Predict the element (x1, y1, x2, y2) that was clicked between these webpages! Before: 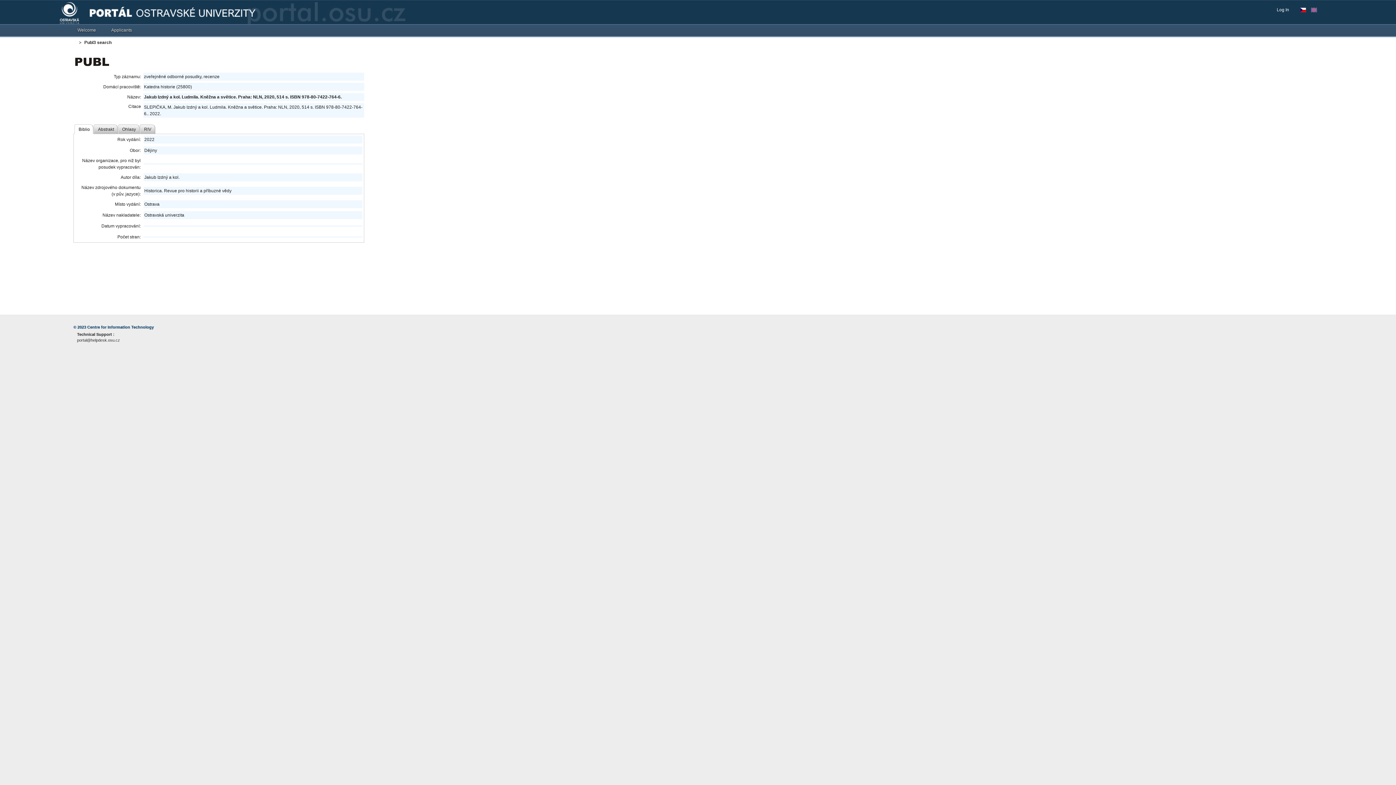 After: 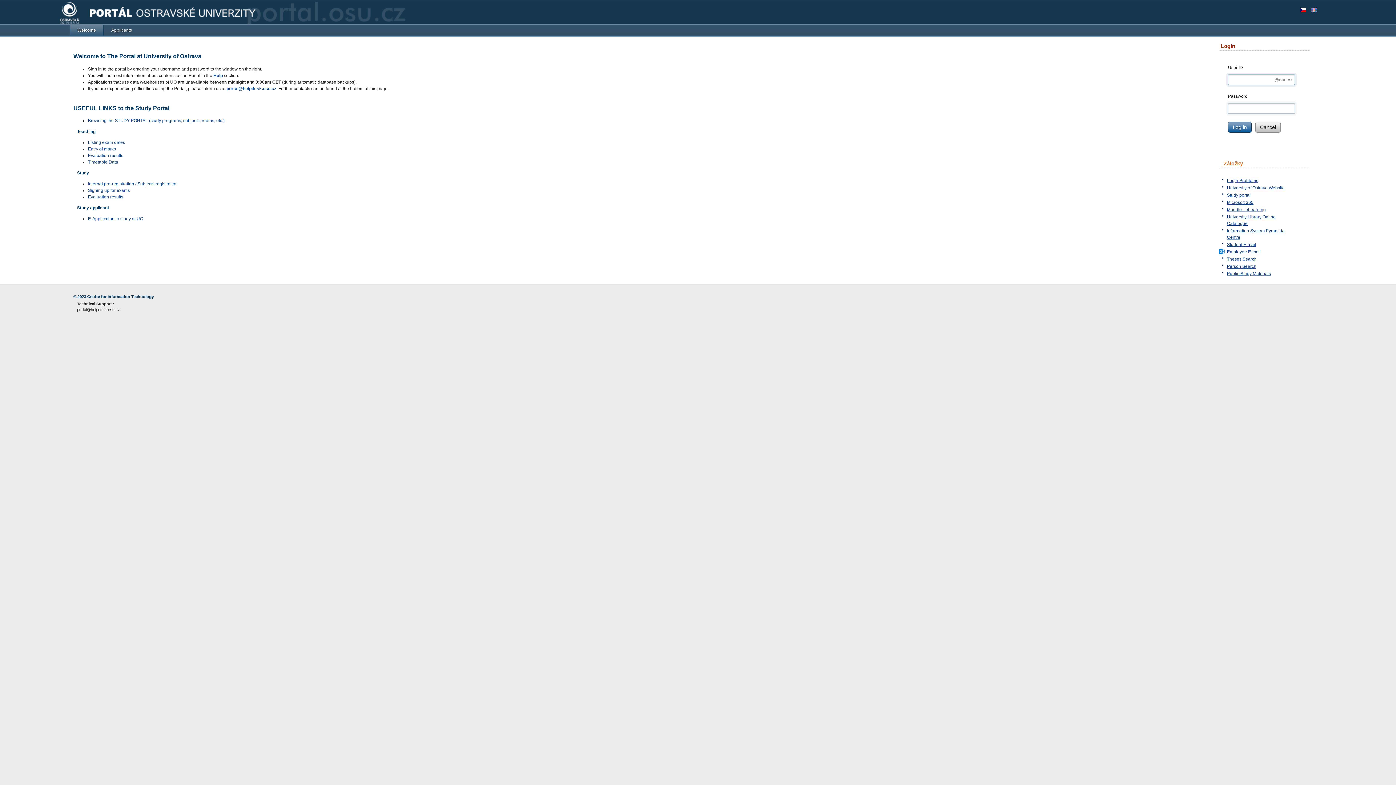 Action: bbox: (69, 24, 103, 35) label: Welcome